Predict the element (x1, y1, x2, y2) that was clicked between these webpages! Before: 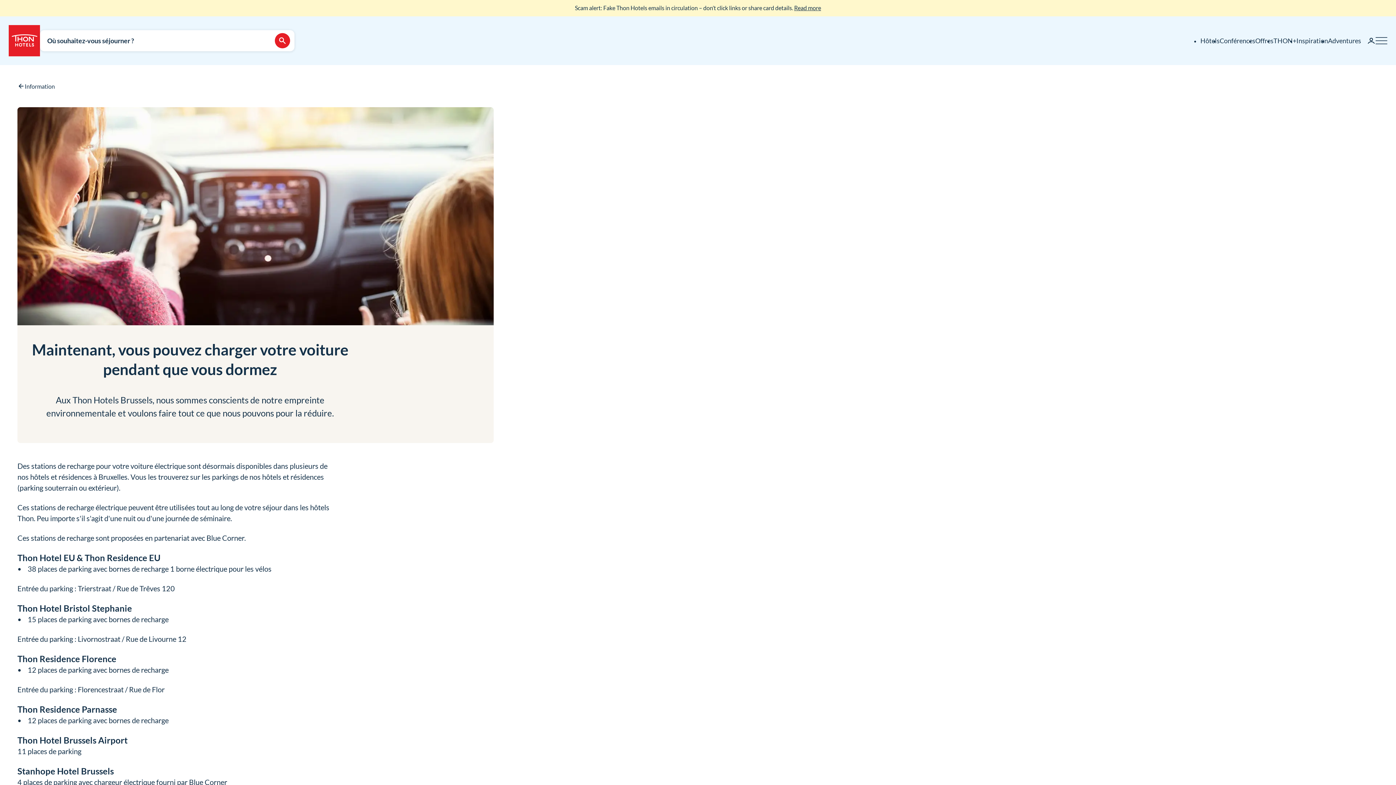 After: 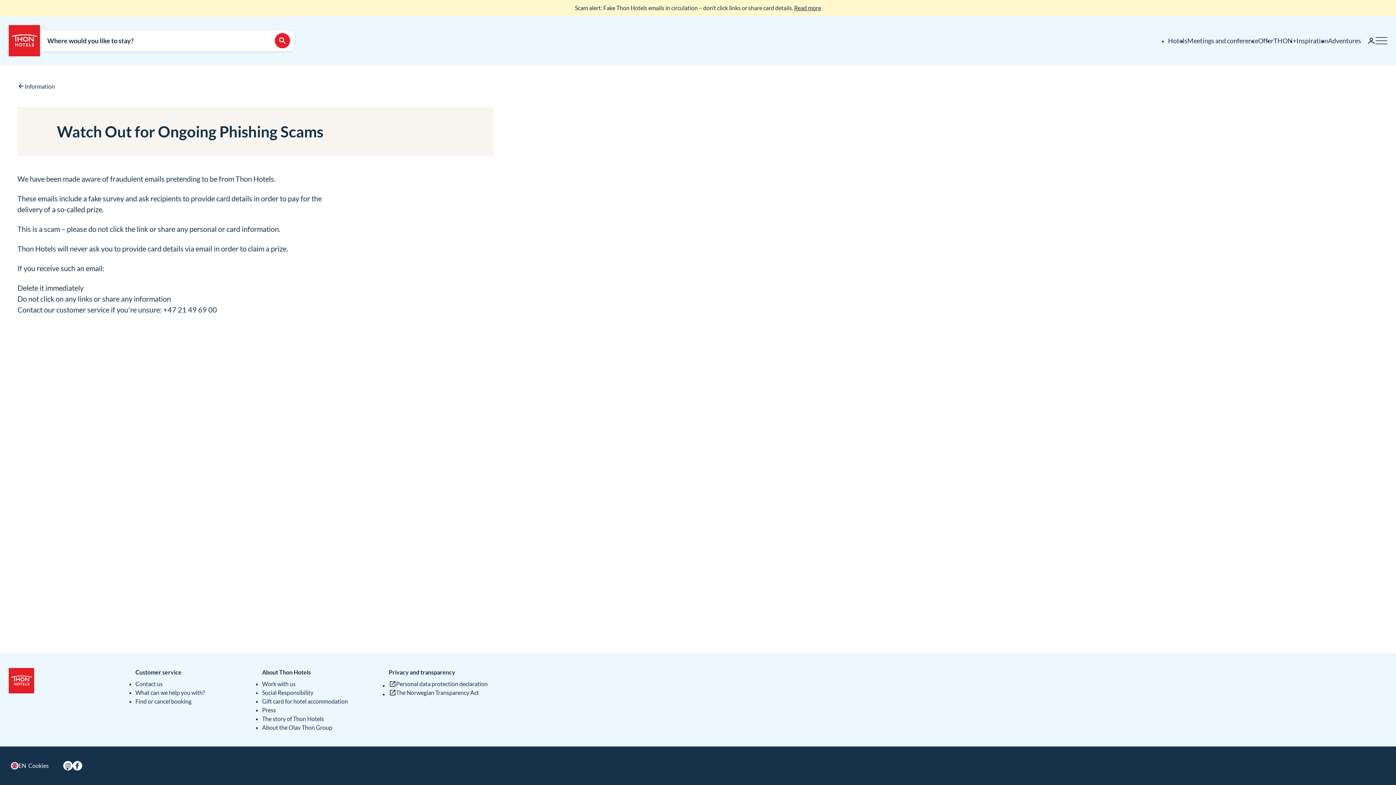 Action: label: Read more bbox: (794, 4, 821, 11)